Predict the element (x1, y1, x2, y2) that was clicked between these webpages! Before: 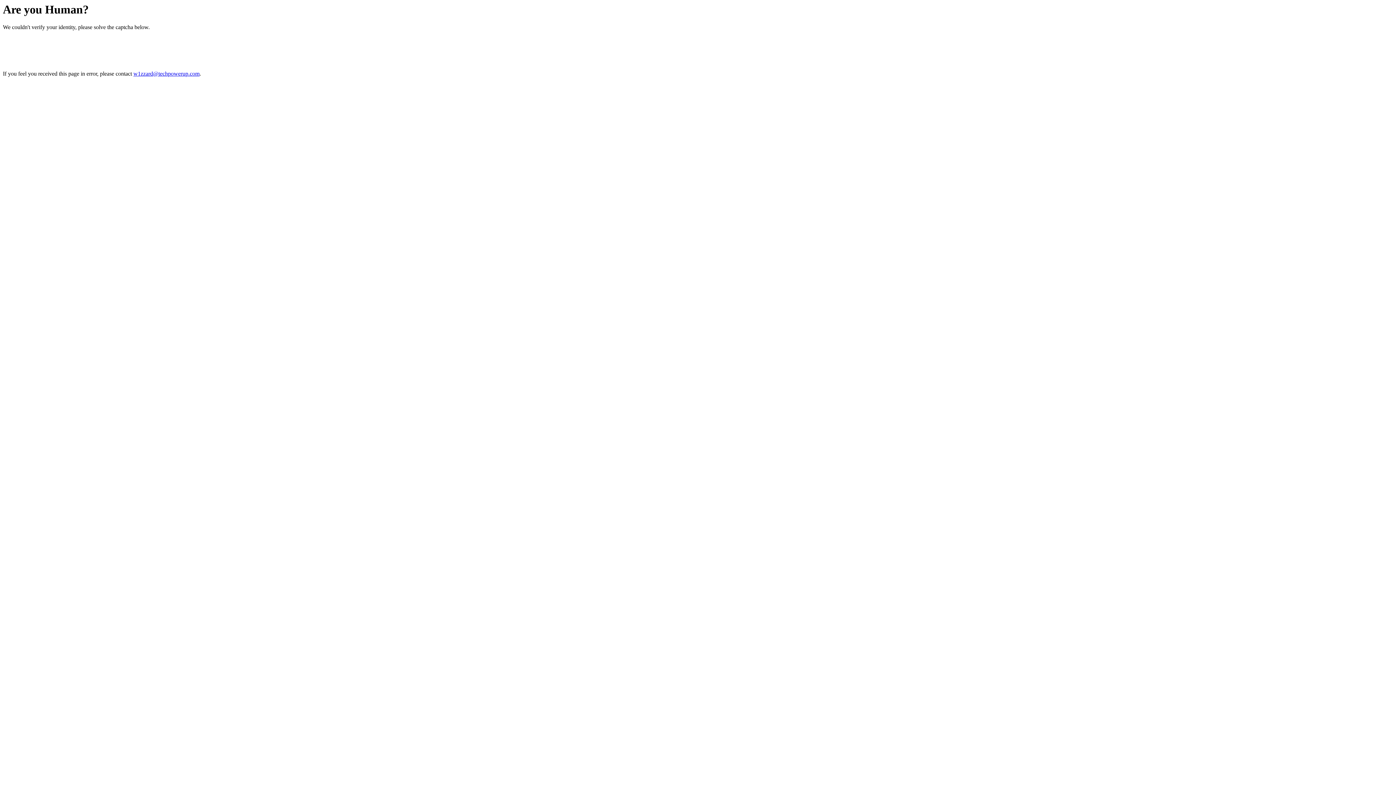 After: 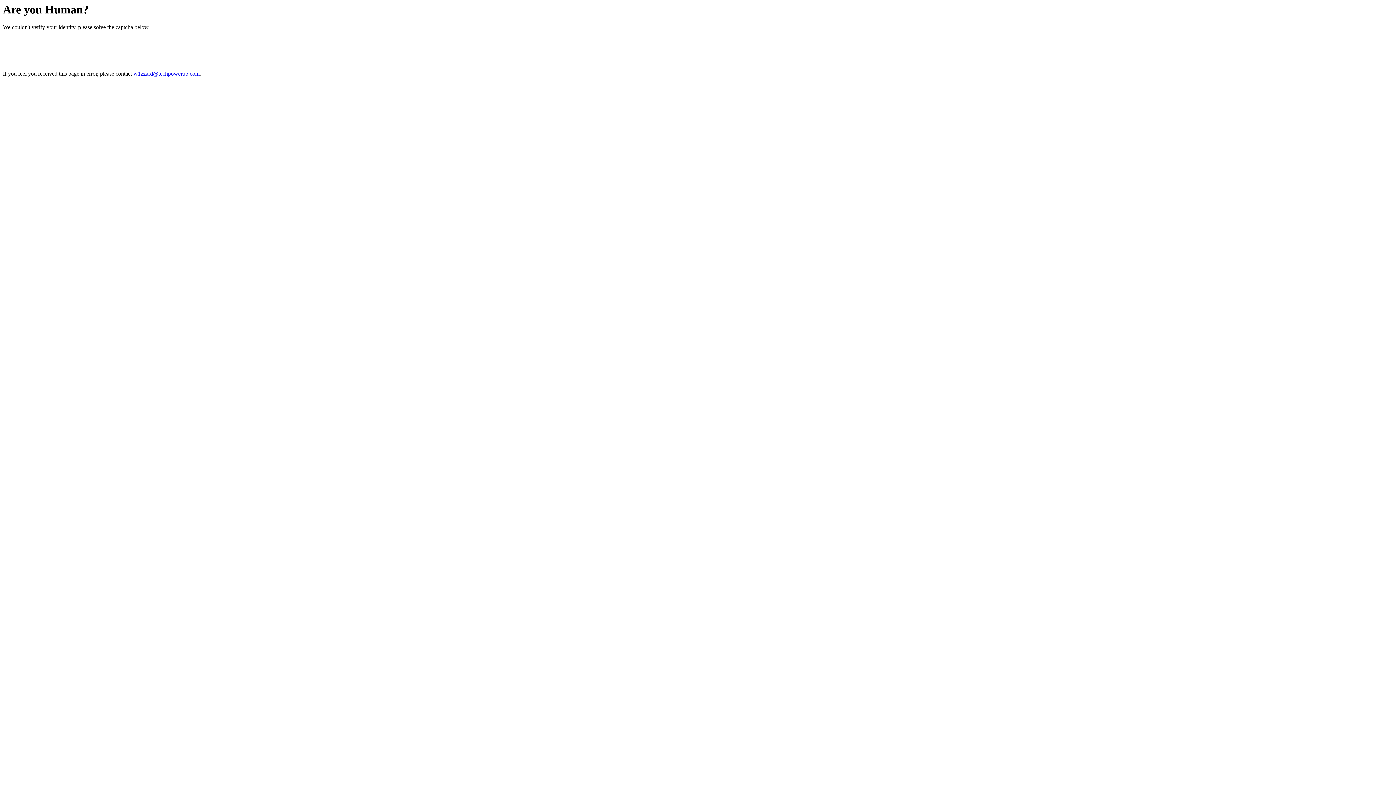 Action: label: w1zzard@techpowerup.com bbox: (133, 70, 199, 76)